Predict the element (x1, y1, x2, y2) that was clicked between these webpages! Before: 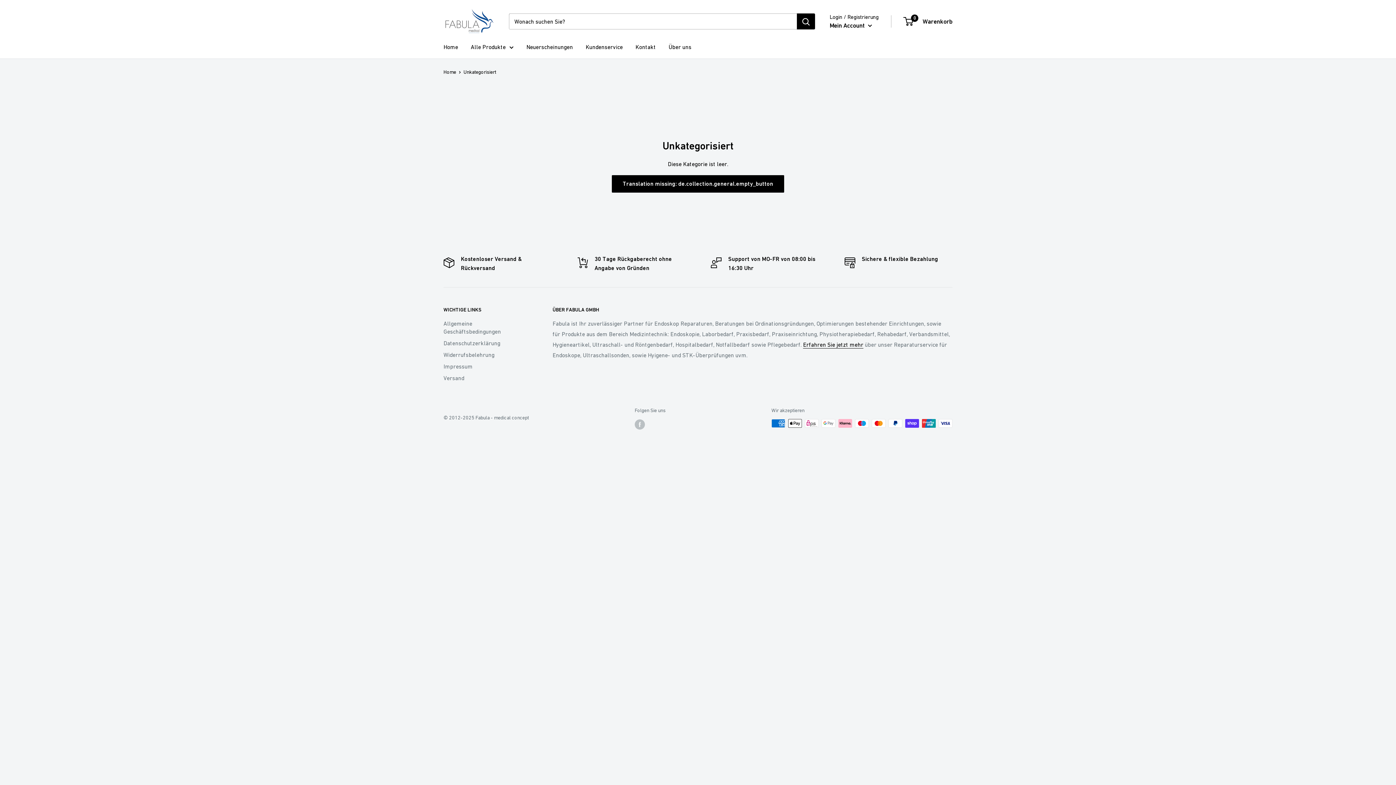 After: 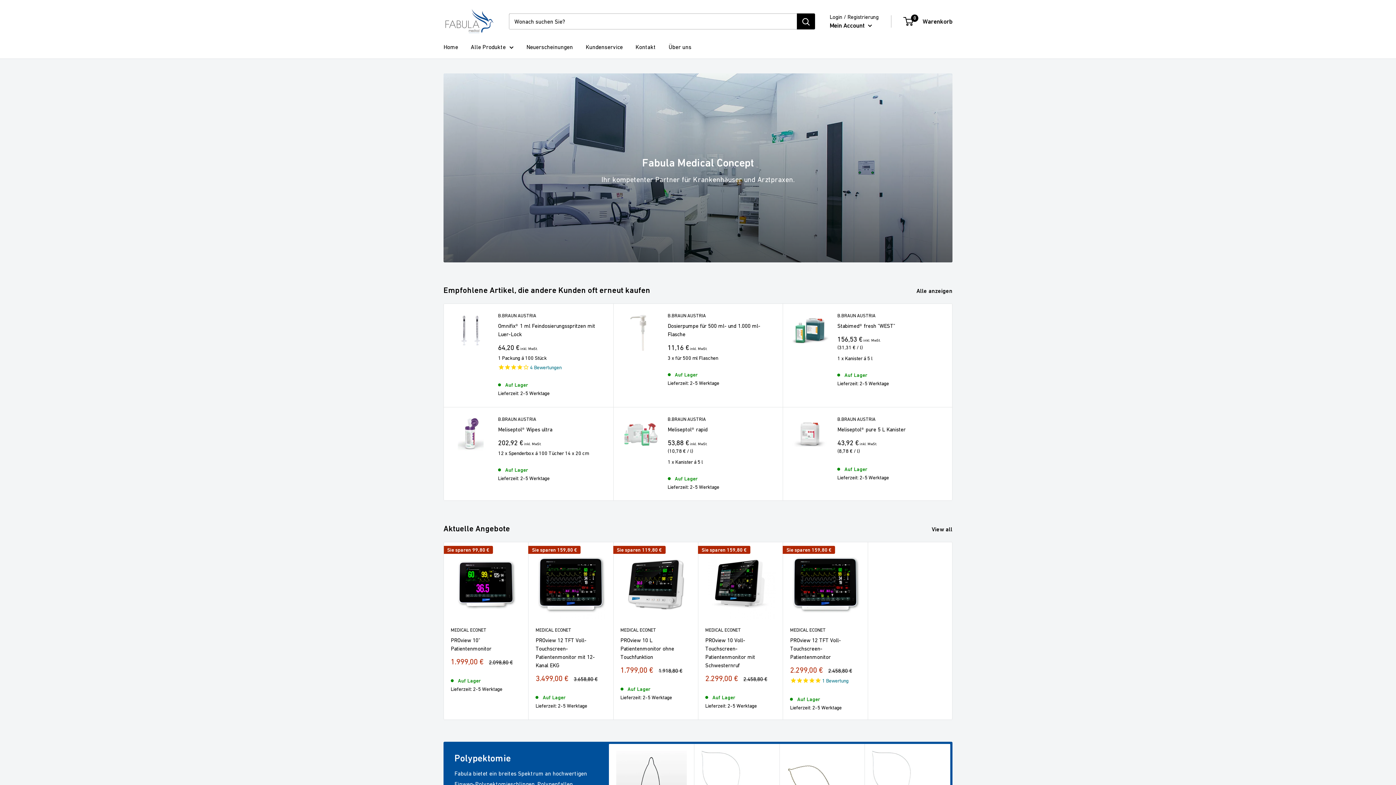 Action: label: Home bbox: (443, 69, 456, 74)